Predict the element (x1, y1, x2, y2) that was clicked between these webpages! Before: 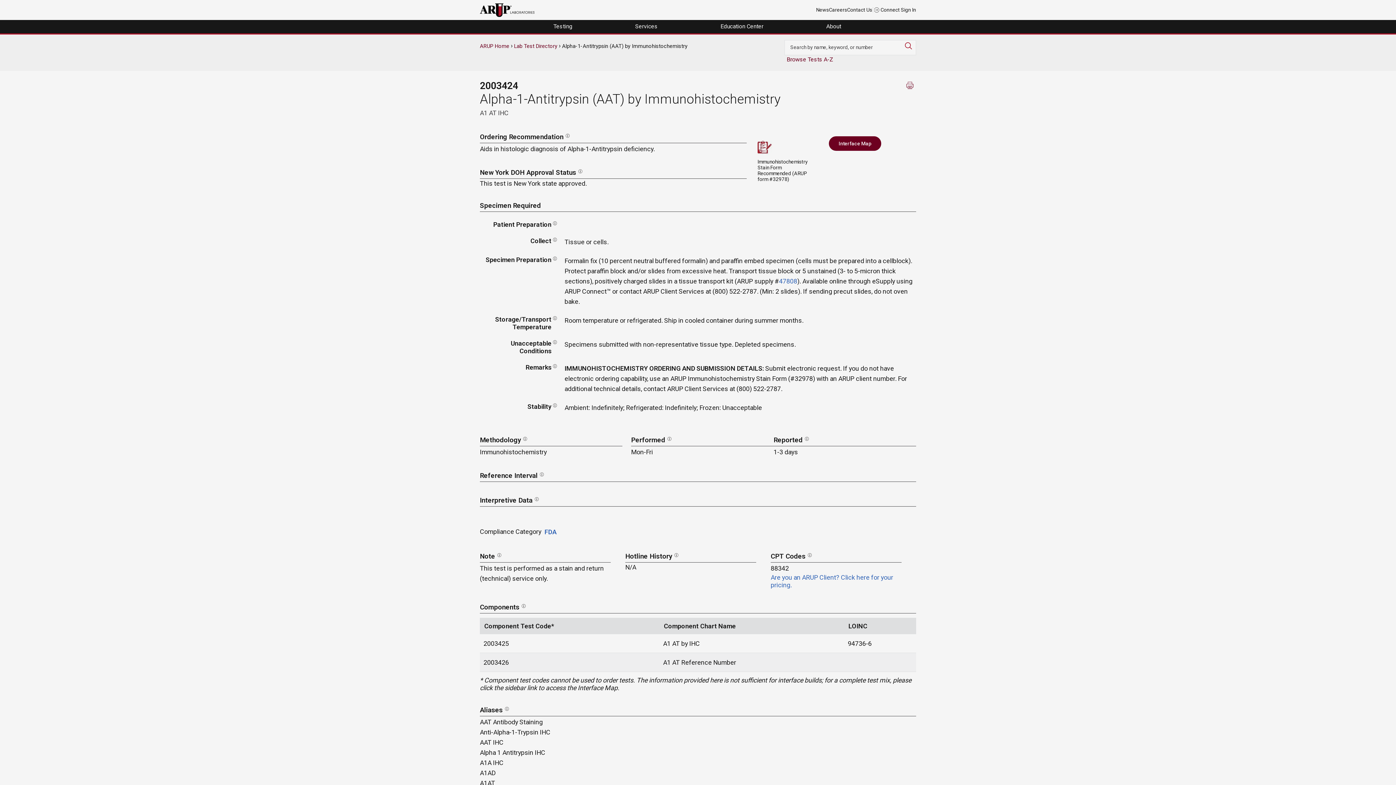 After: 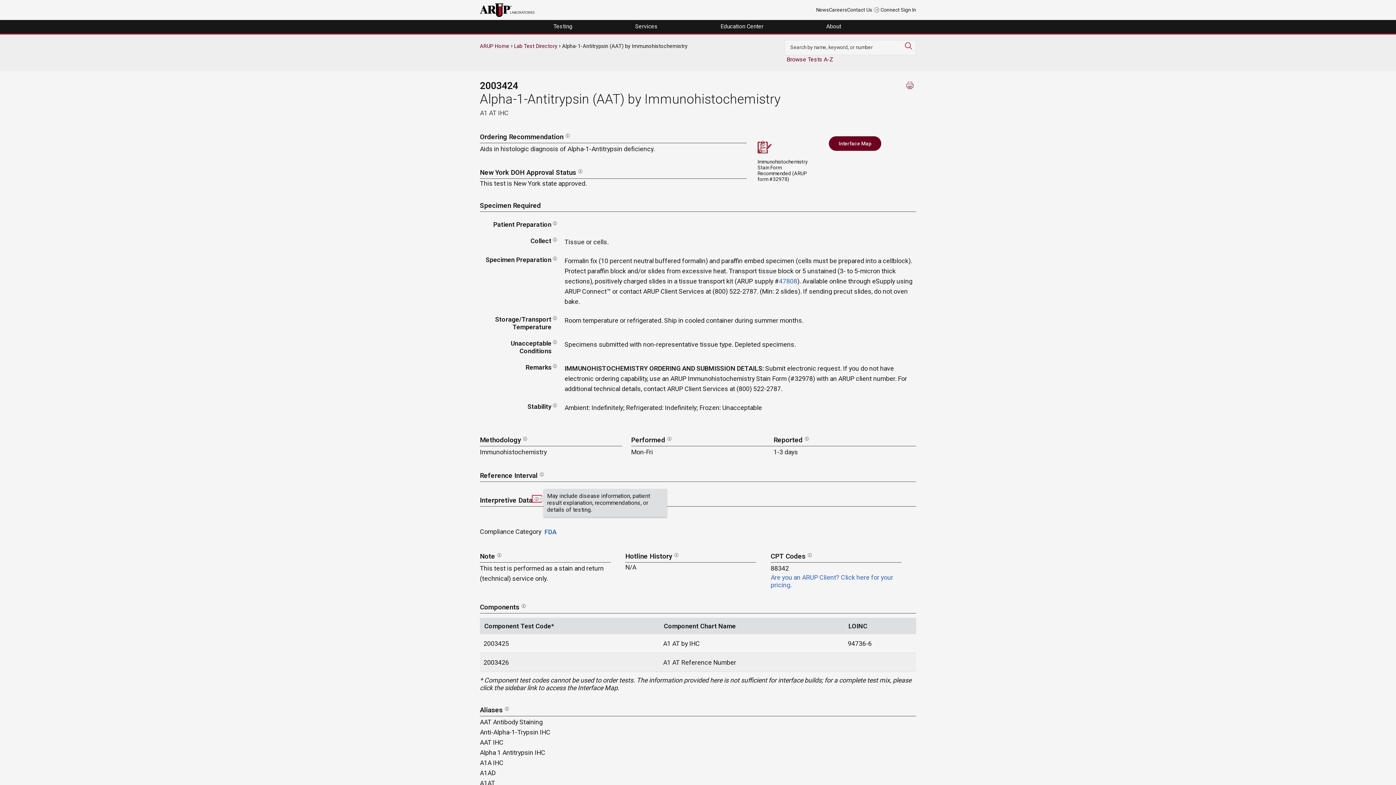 Action: bbox: (532, 496, 541, 502)